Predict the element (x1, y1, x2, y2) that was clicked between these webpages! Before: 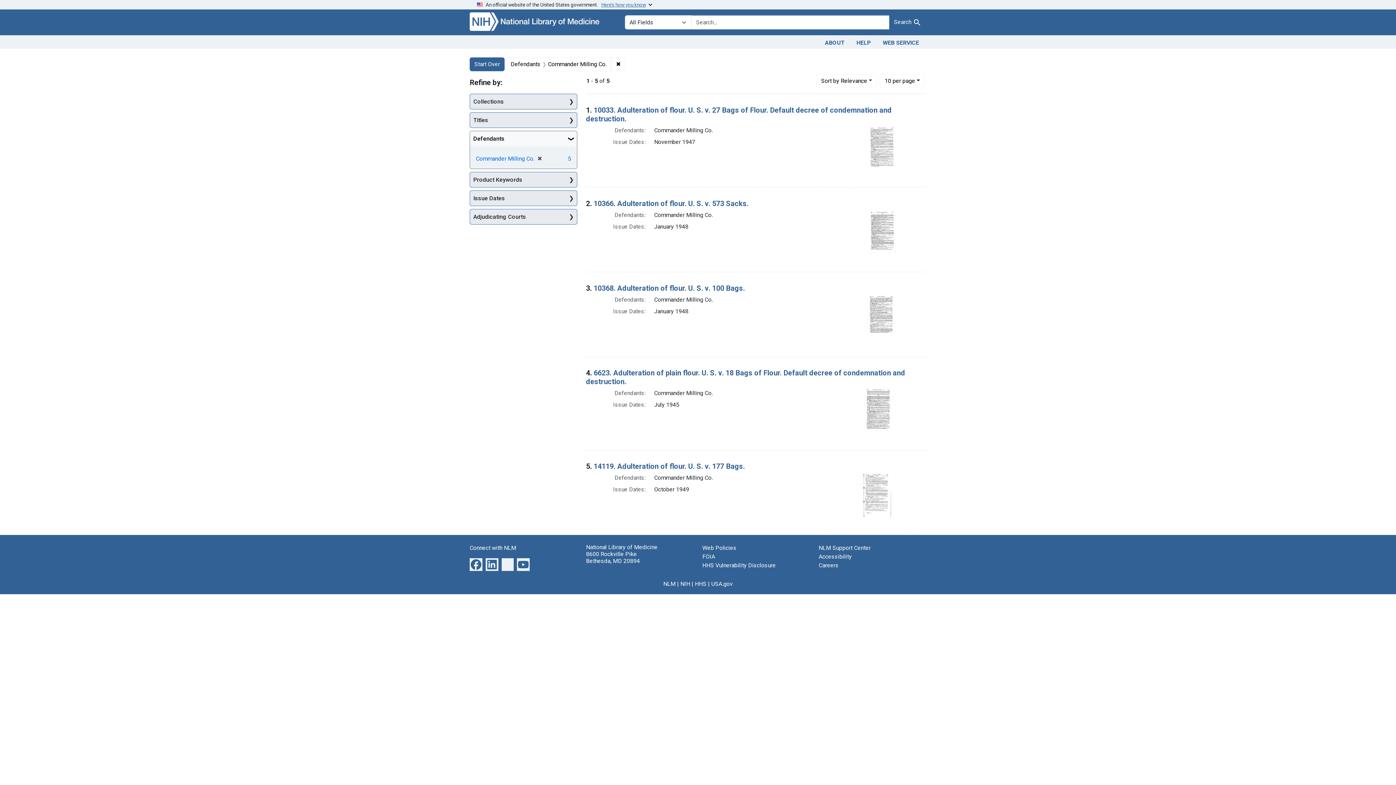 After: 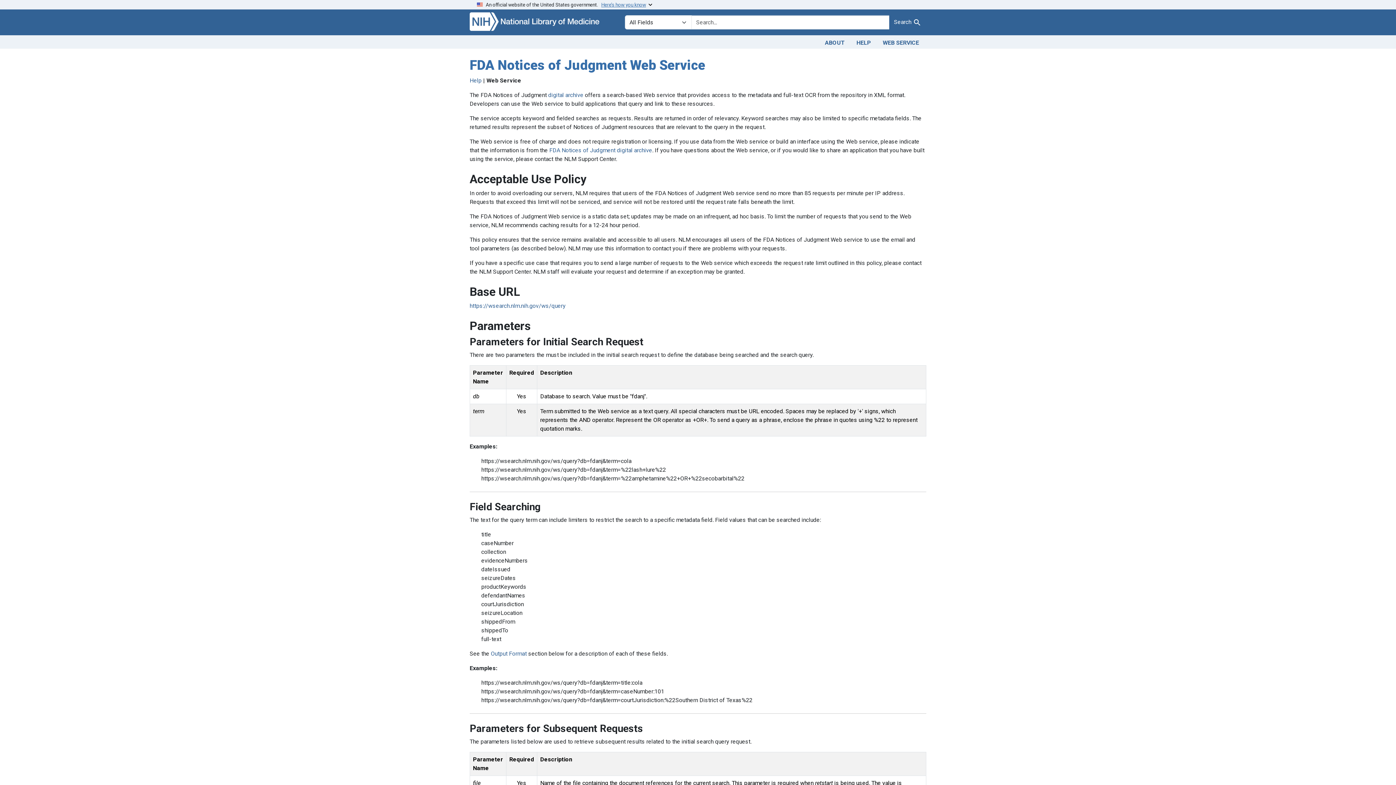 Action: bbox: (877, 36, 925, 47) label: WEB SERVICE